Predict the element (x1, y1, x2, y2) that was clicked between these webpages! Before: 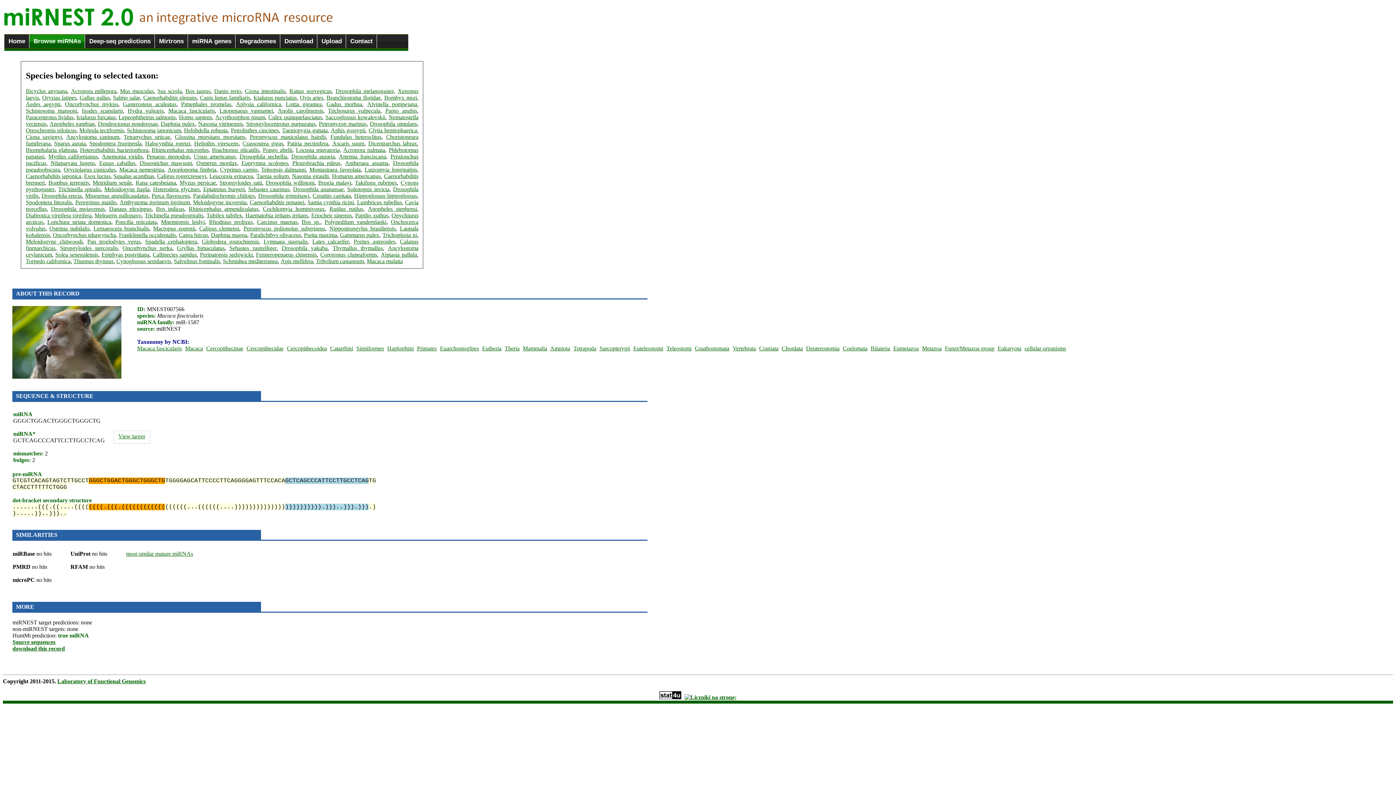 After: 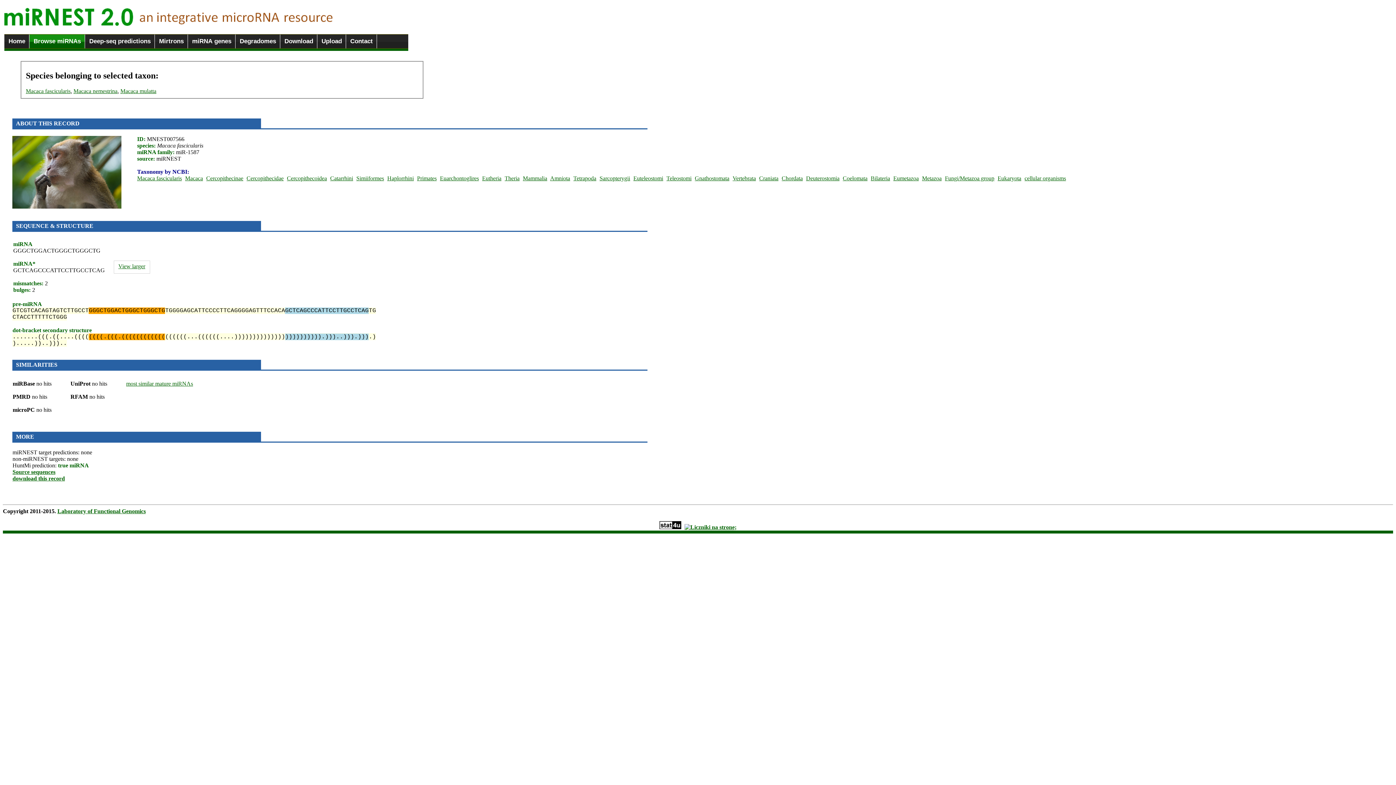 Action: bbox: (185, 345, 204, 351) label: Macaca